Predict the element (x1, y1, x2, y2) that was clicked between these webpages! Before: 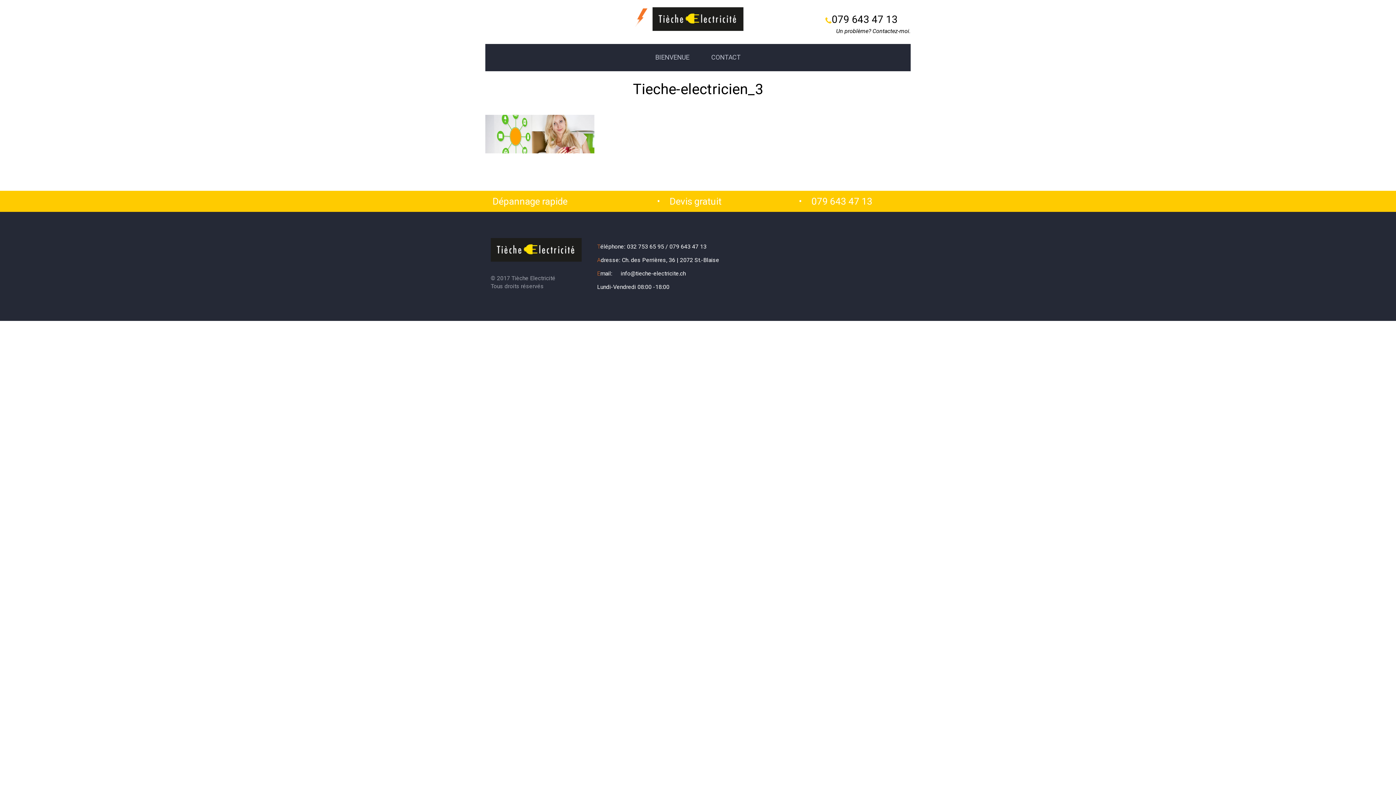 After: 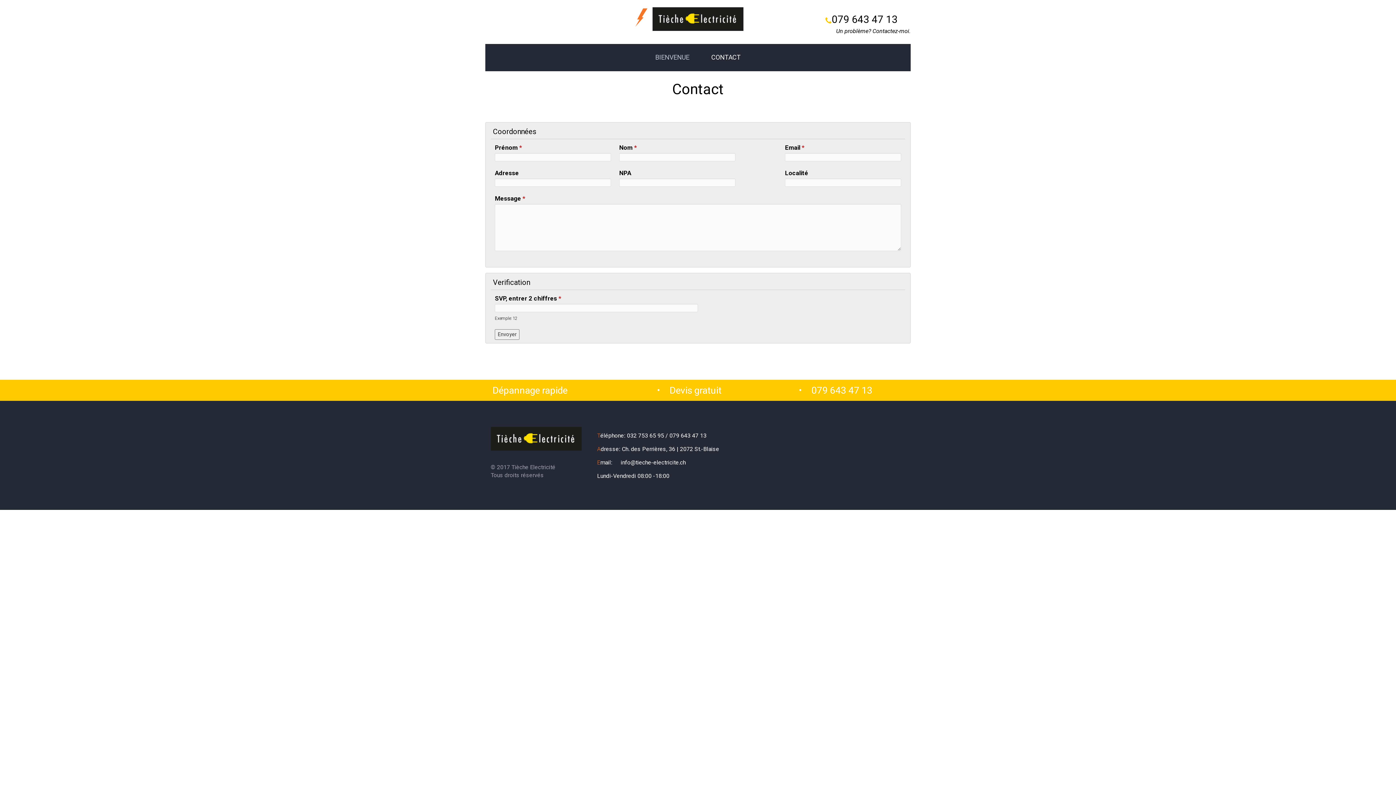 Action: label: CONTACT bbox: (700, 44, 751, 70)